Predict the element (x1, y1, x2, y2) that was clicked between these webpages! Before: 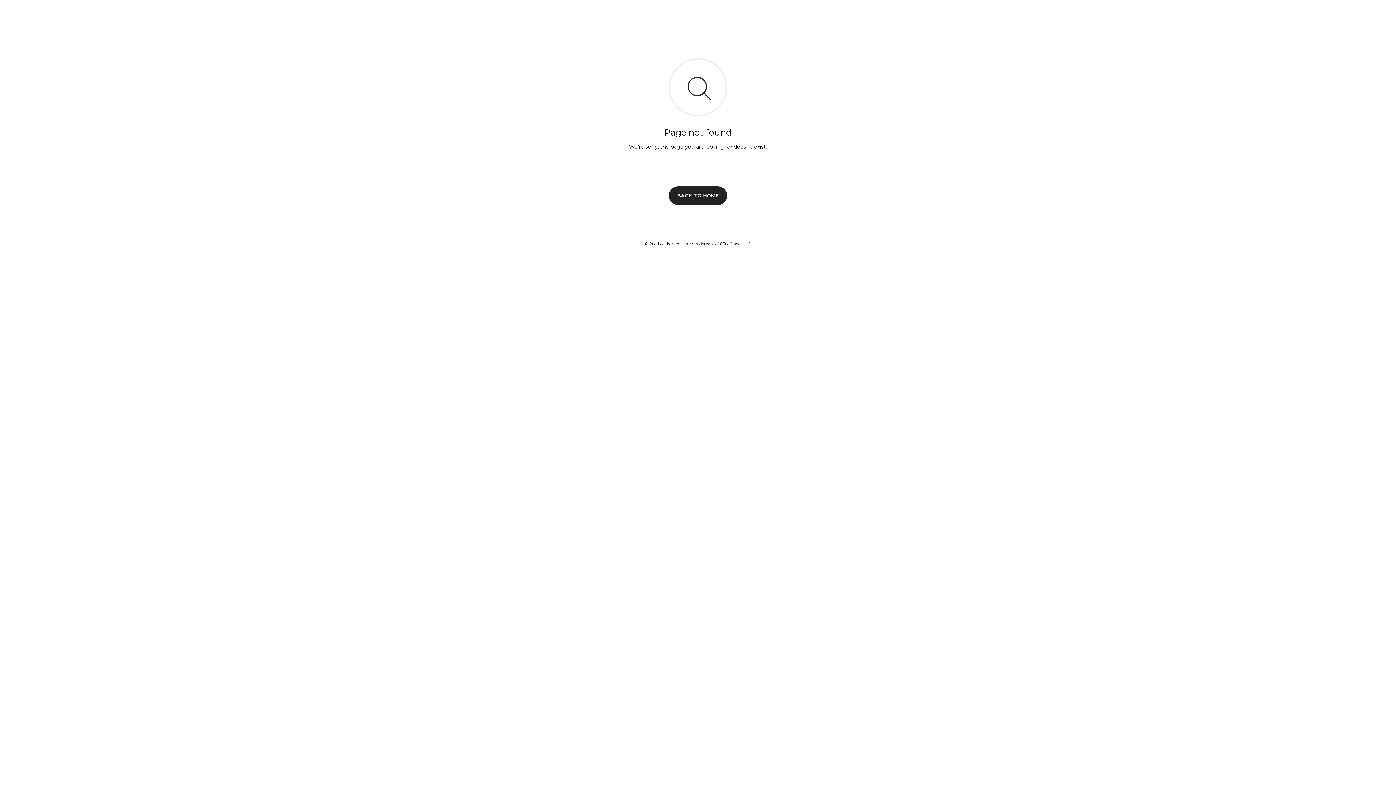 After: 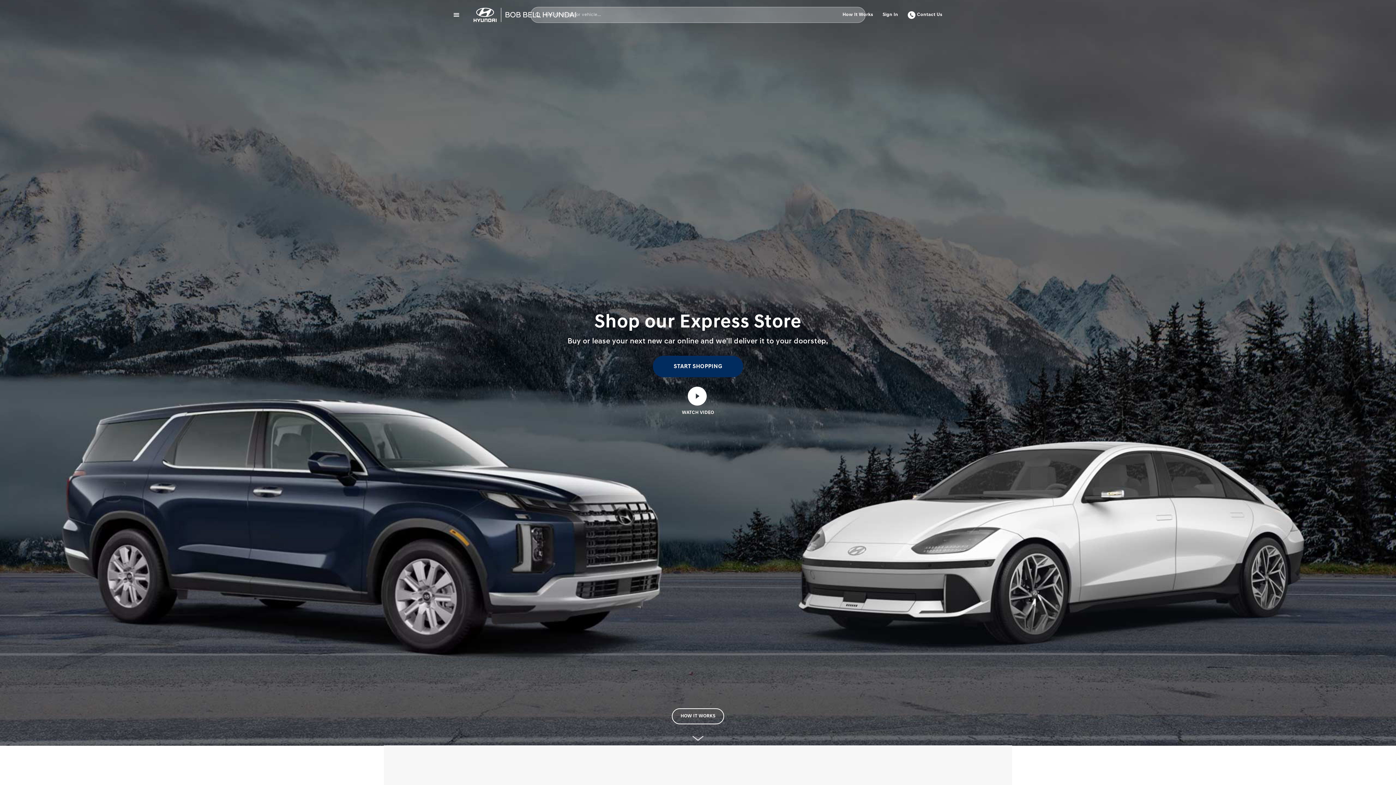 Action: bbox: (669, 186, 727, 204) label: BACK TO HOME